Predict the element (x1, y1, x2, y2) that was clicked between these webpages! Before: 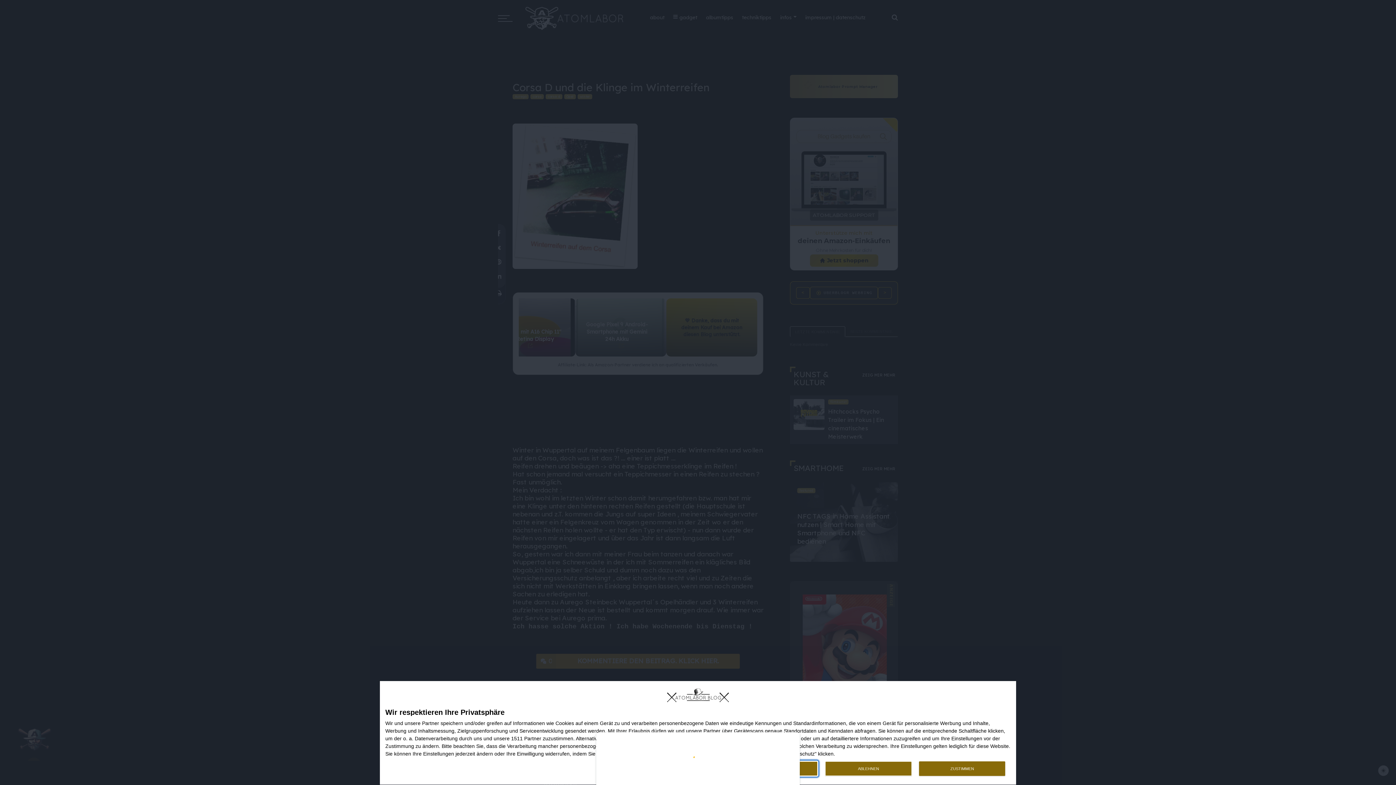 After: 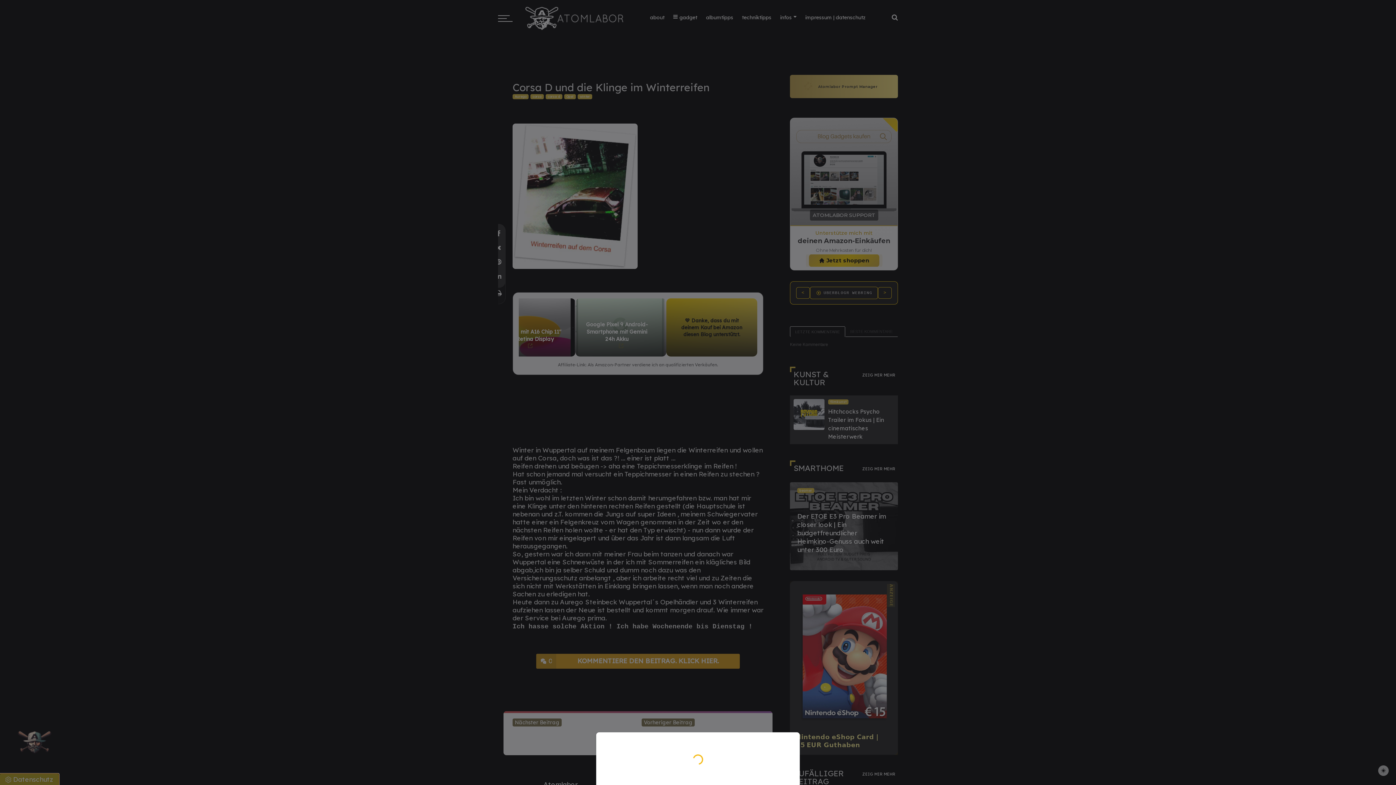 Action: bbox: (825, 761, 911, 776) label: ABLEHNEN